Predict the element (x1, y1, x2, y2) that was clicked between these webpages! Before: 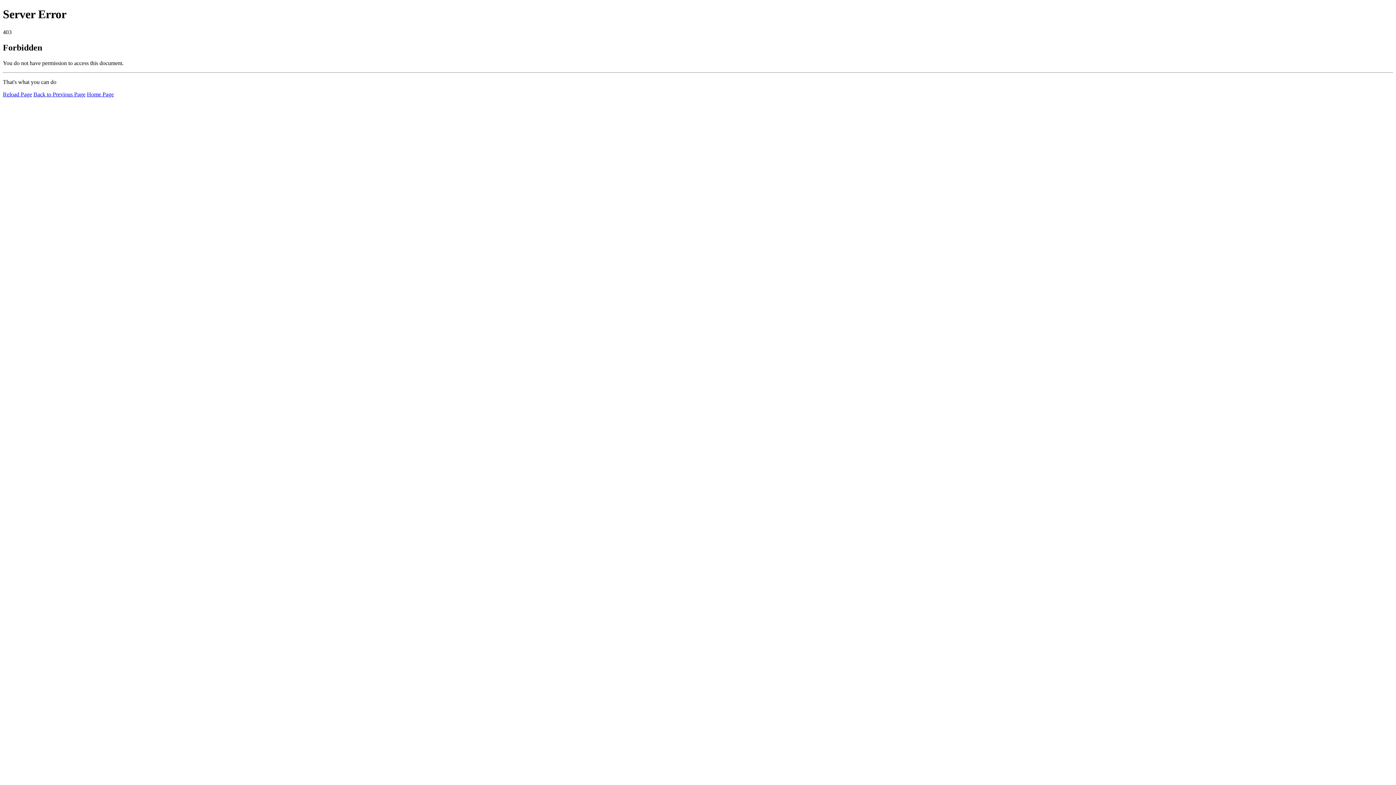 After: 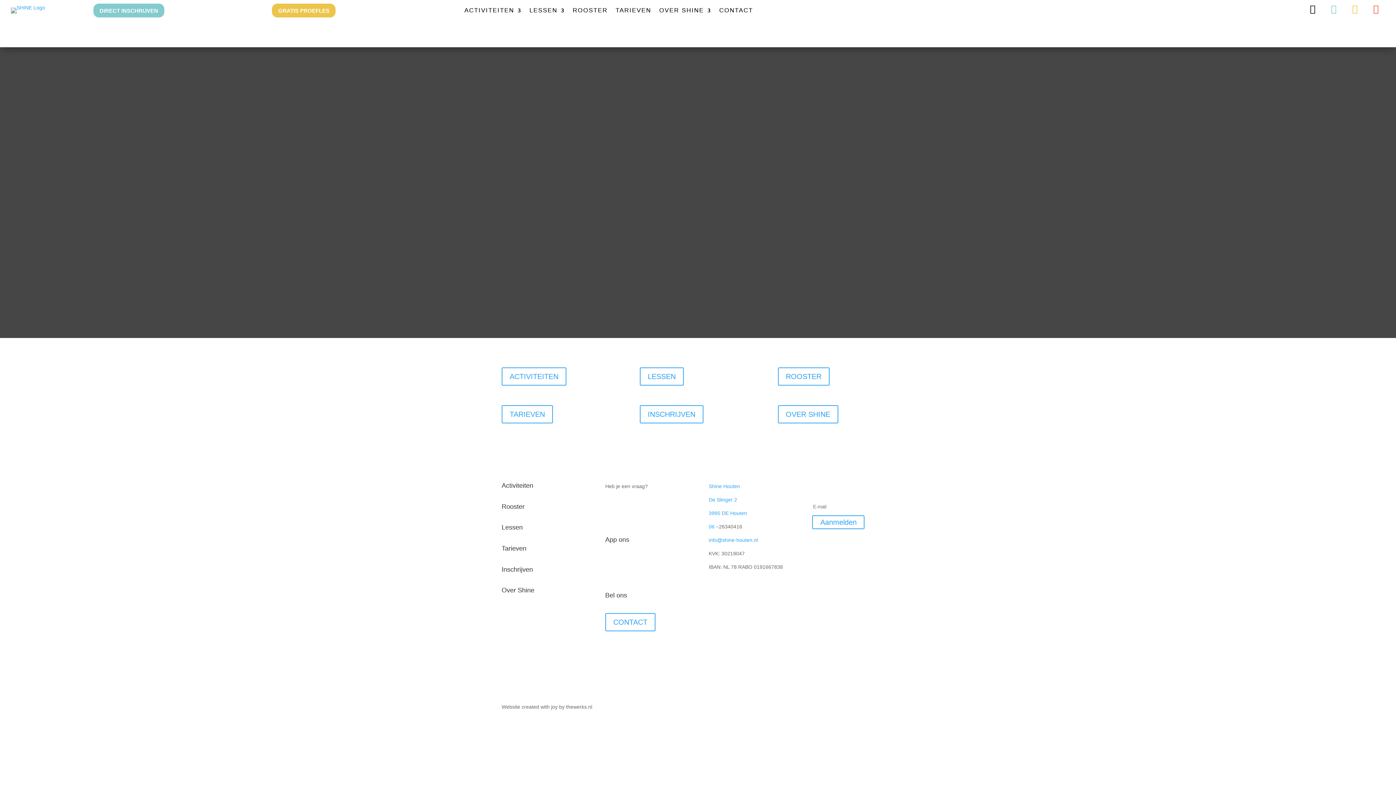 Action: label: Home Page bbox: (86, 91, 113, 97)